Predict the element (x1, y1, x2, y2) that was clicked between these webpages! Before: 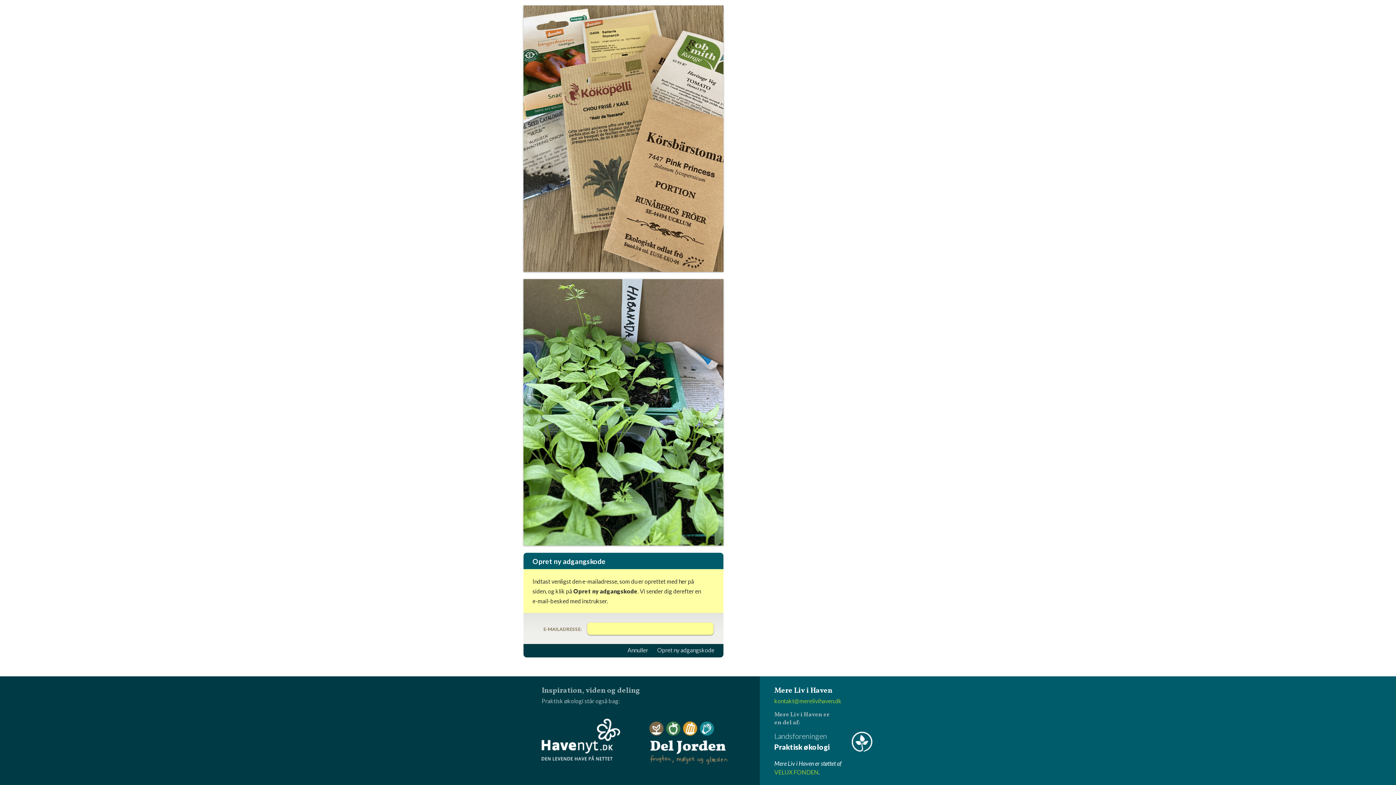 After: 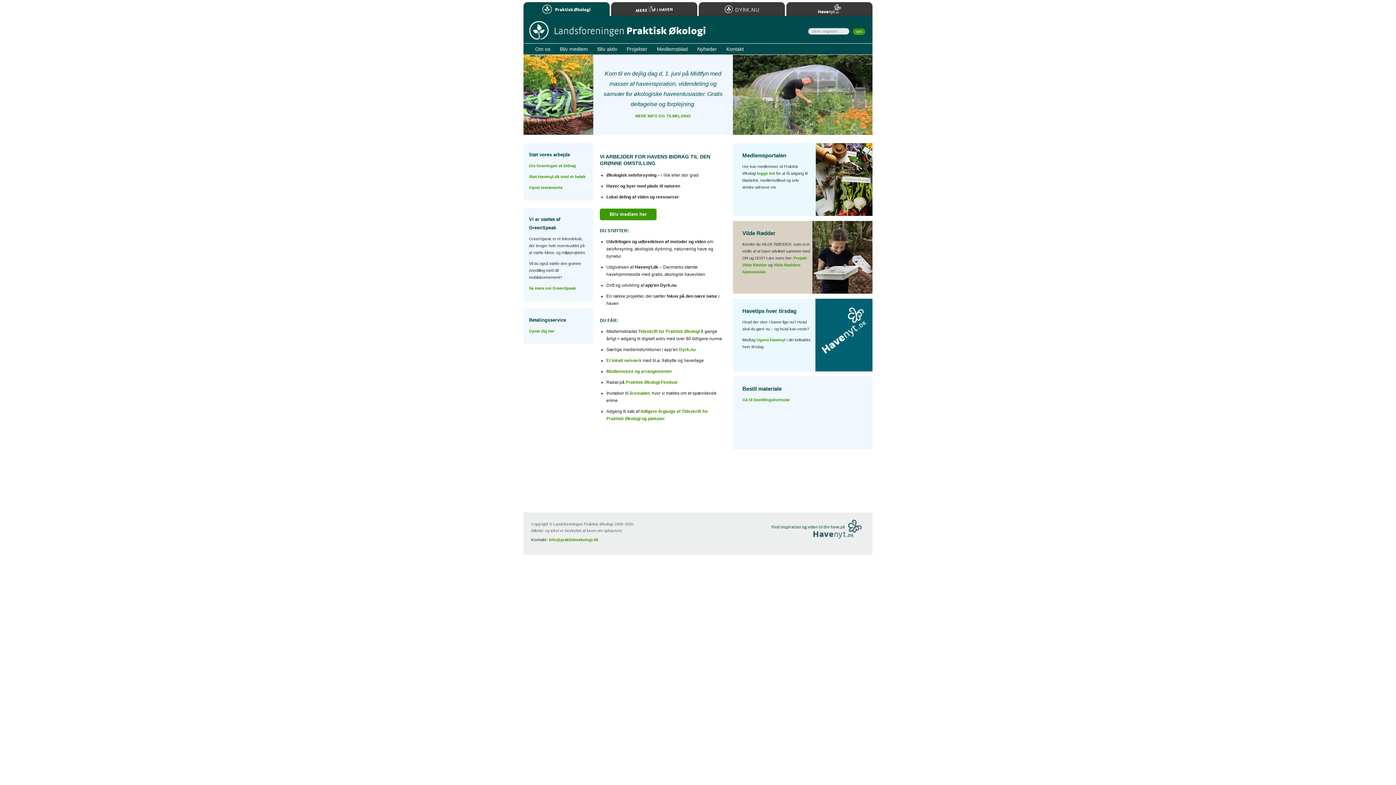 Action: bbox: (774, 730, 872, 752) label: Landsforeningen
Praktisk økologi